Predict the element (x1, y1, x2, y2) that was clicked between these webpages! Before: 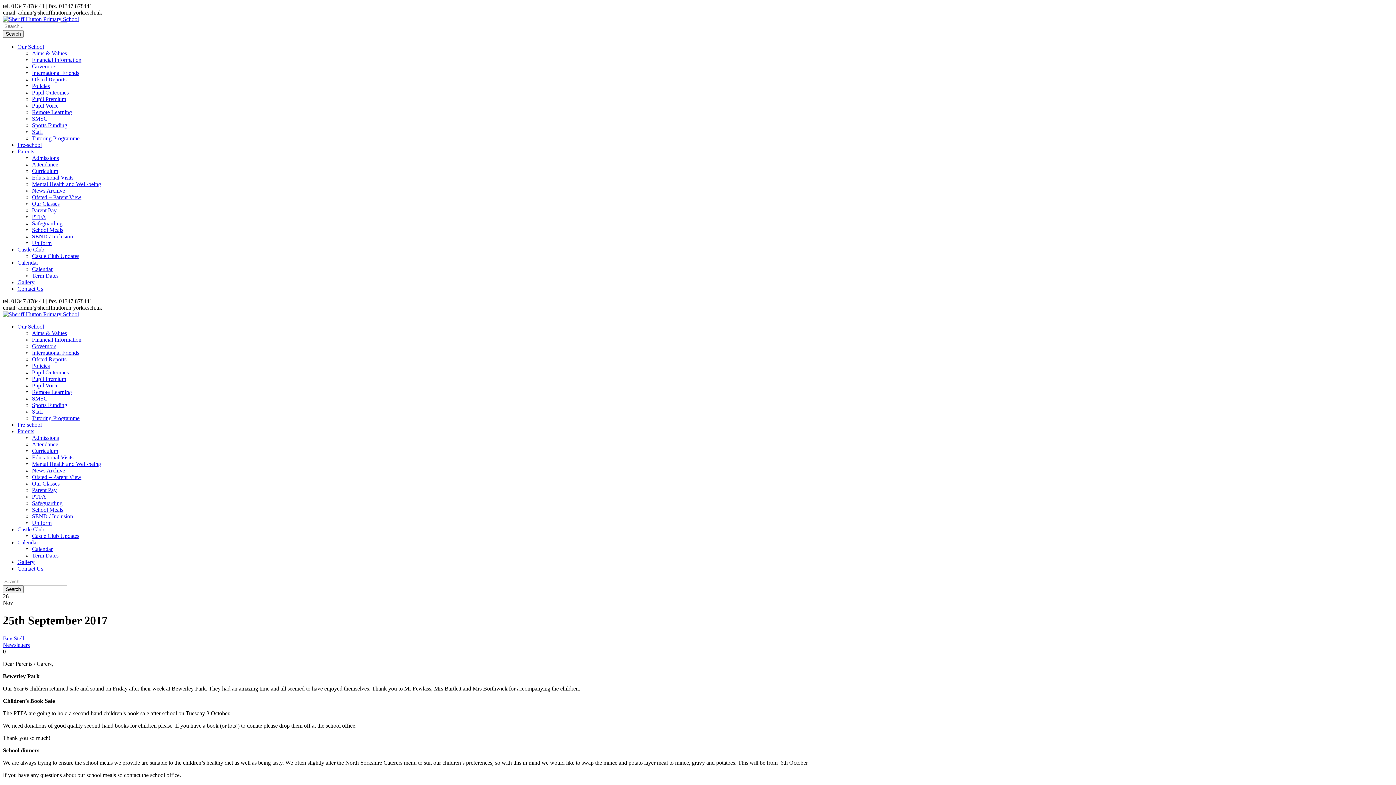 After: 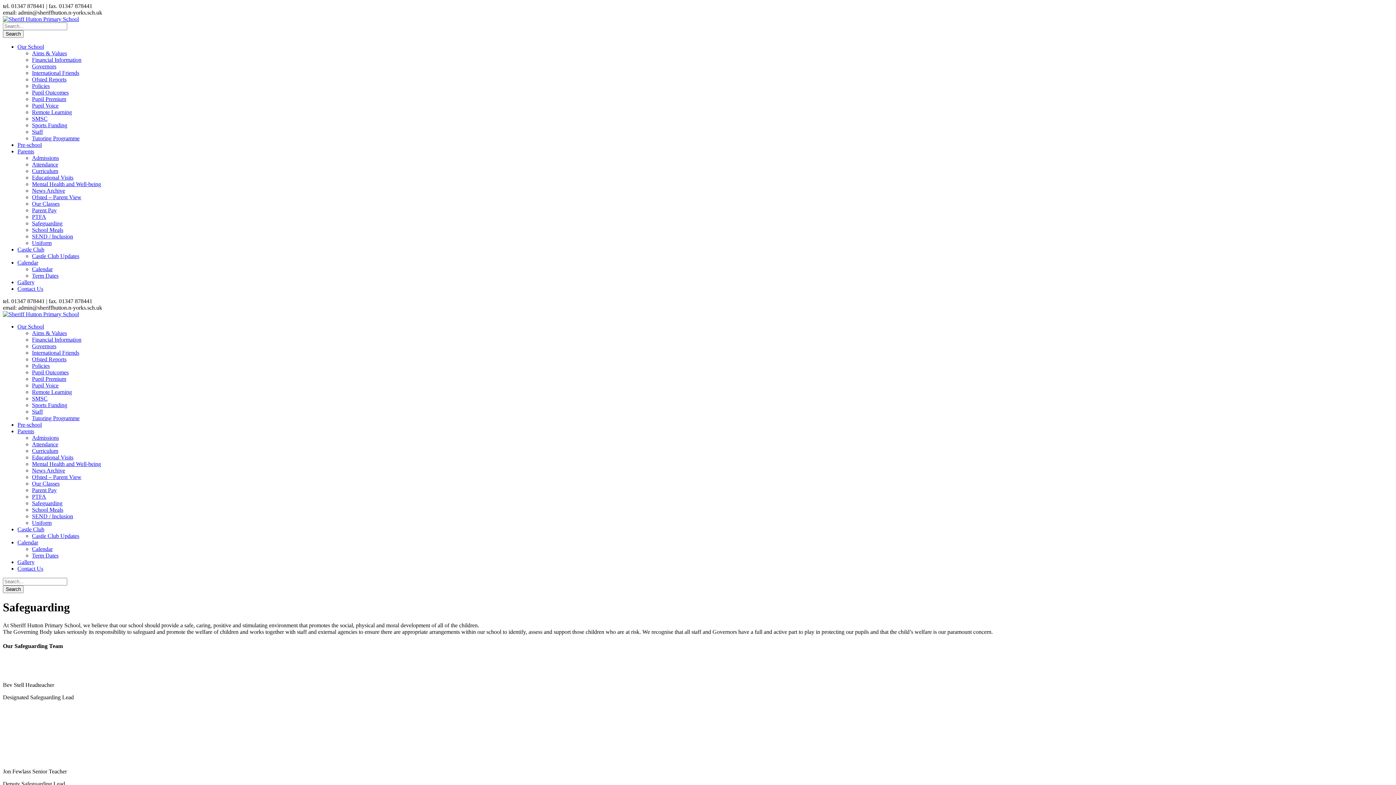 Action: label: Safeguarding bbox: (32, 500, 62, 506)